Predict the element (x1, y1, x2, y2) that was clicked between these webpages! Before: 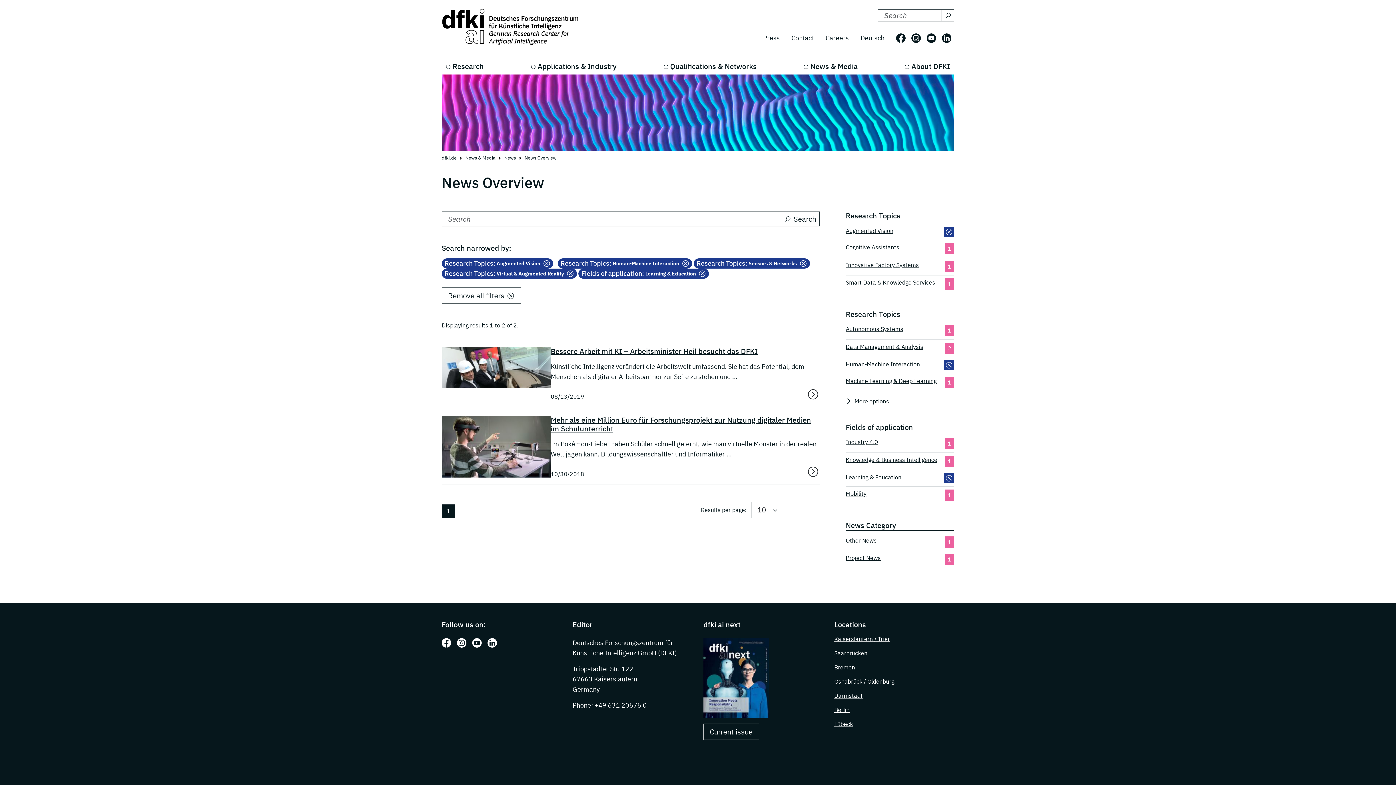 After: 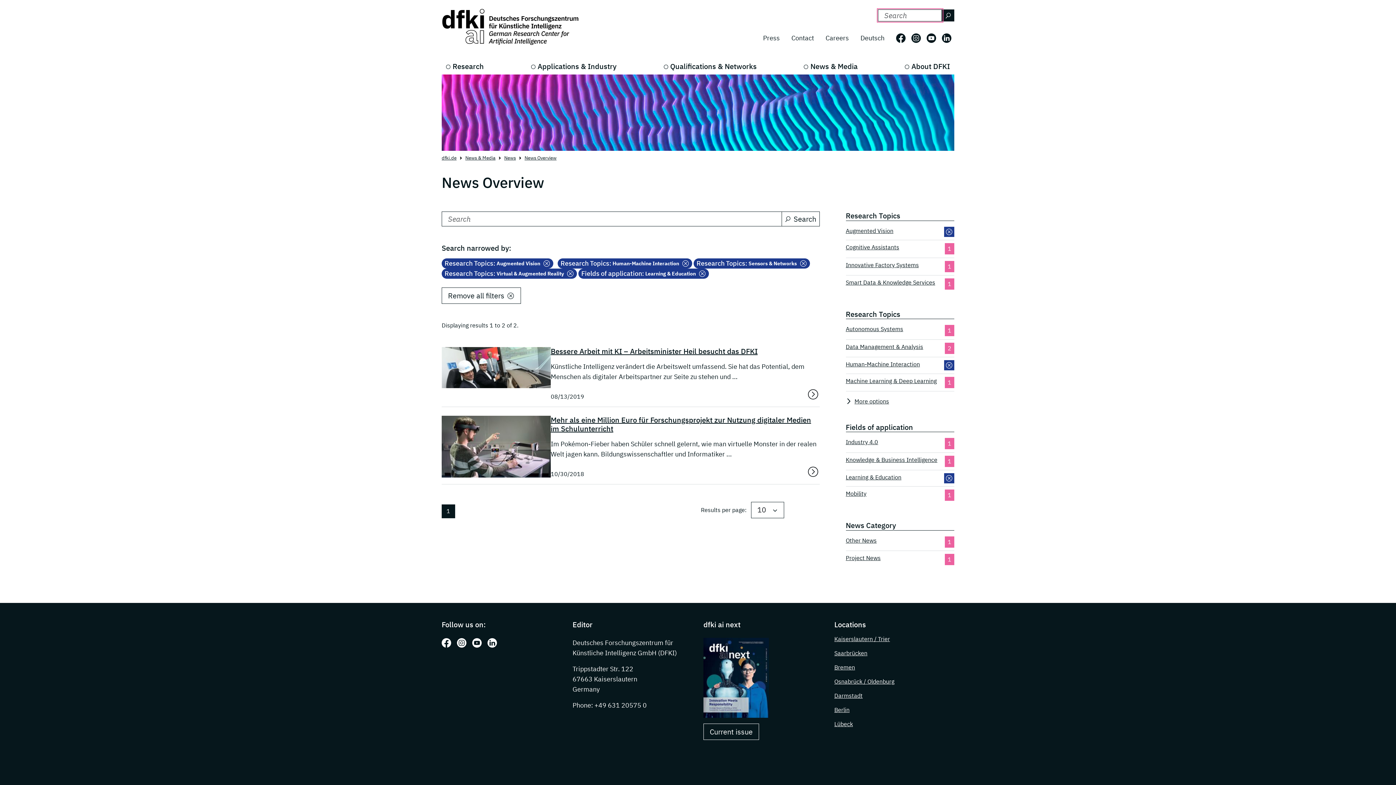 Action: label: Search bbox: (941, 9, 954, 21)